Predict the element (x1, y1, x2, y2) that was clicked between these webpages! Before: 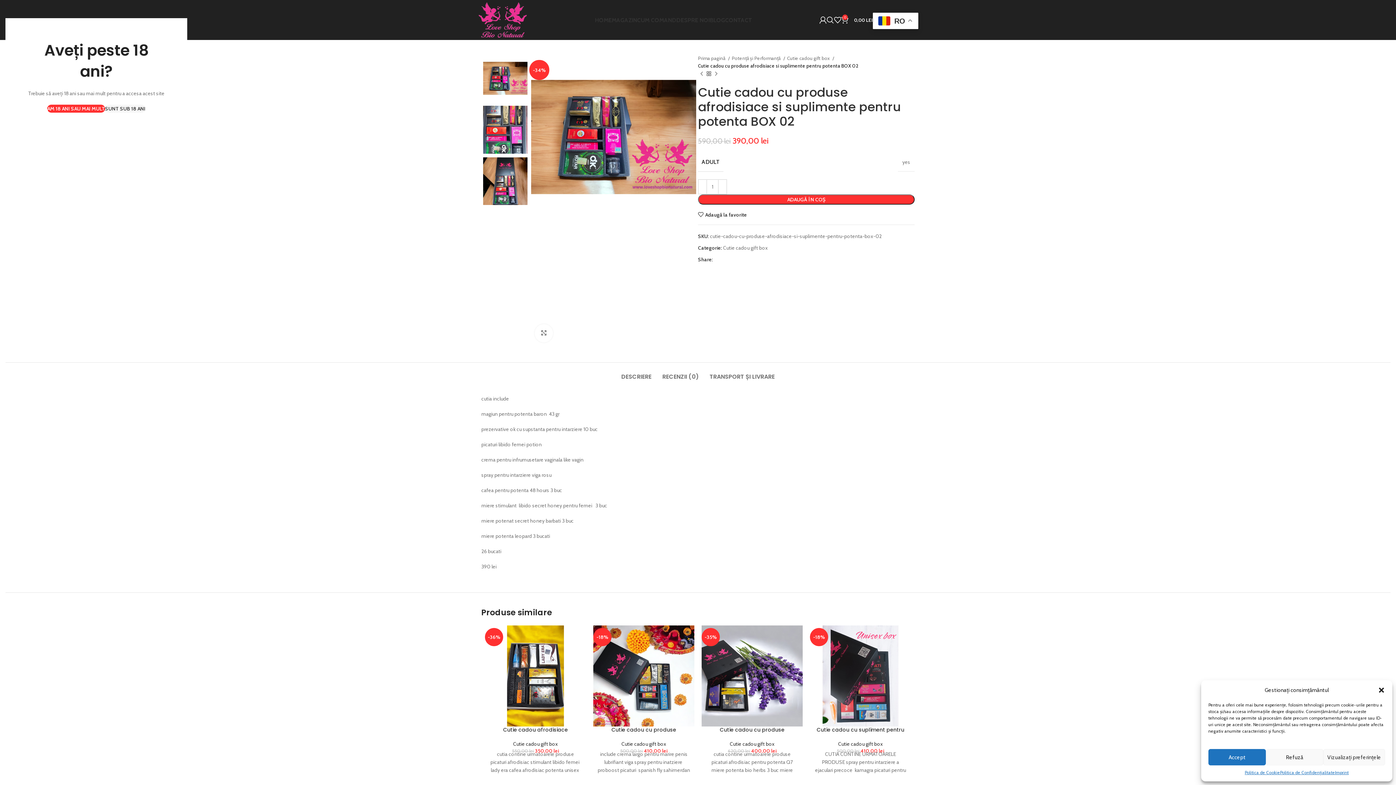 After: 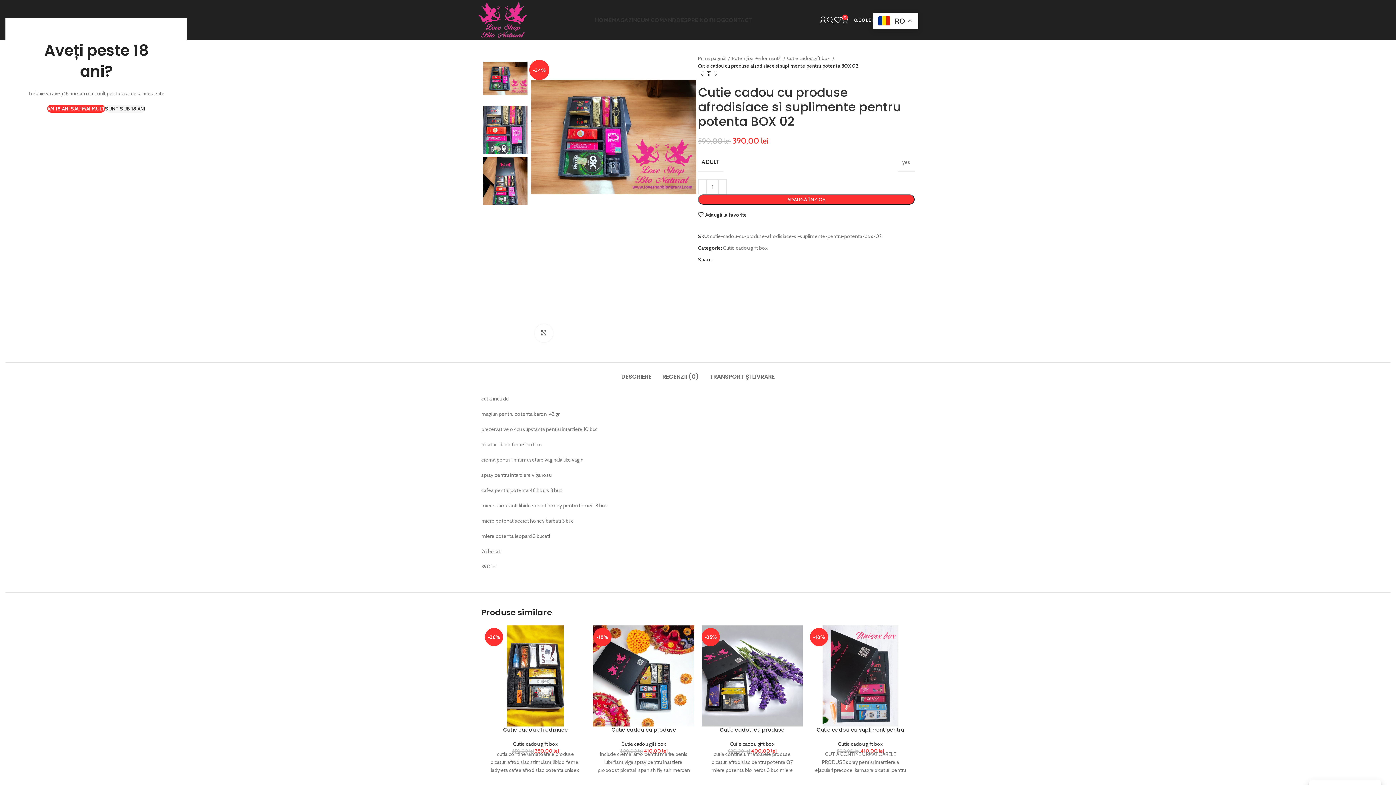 Action: bbox: (1378, 686, 1385, 694) label: Închide dialogul